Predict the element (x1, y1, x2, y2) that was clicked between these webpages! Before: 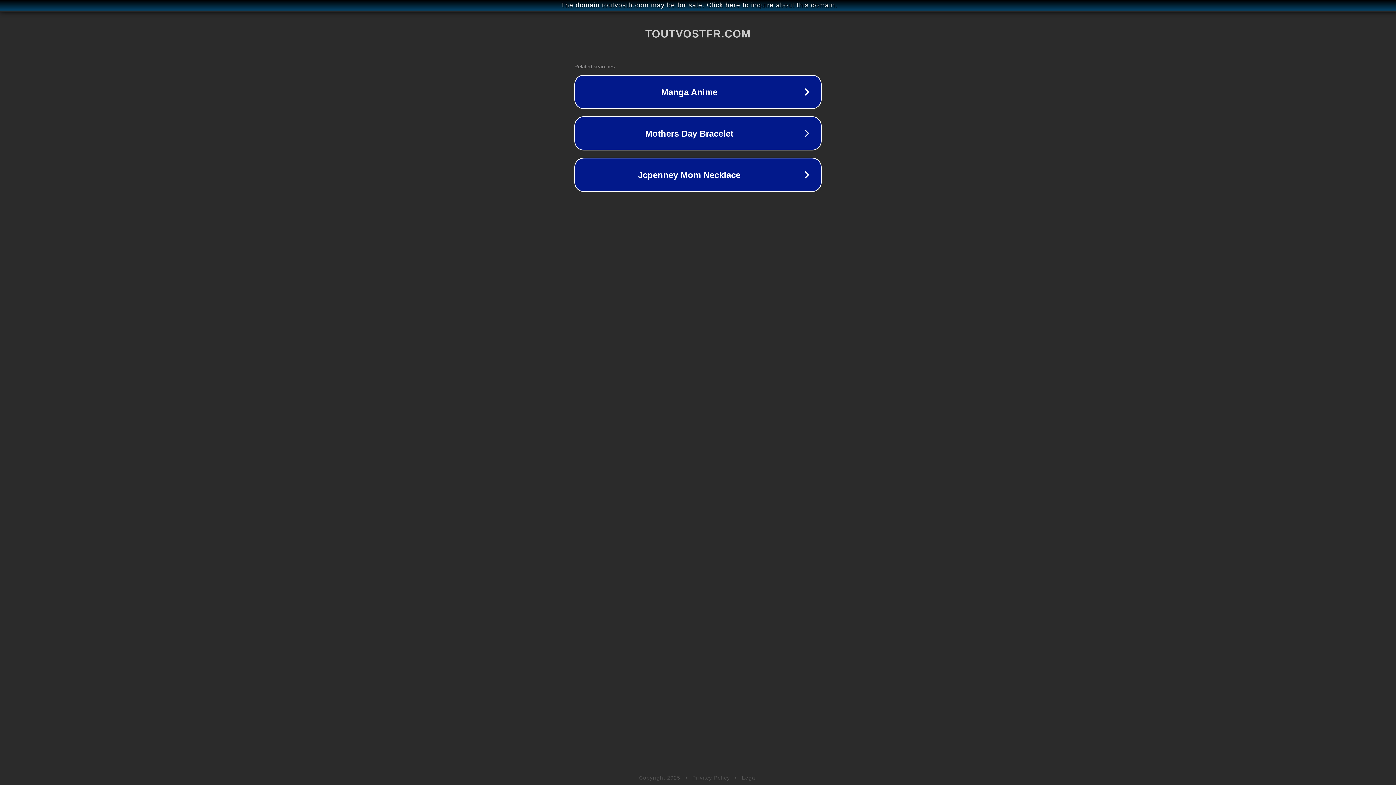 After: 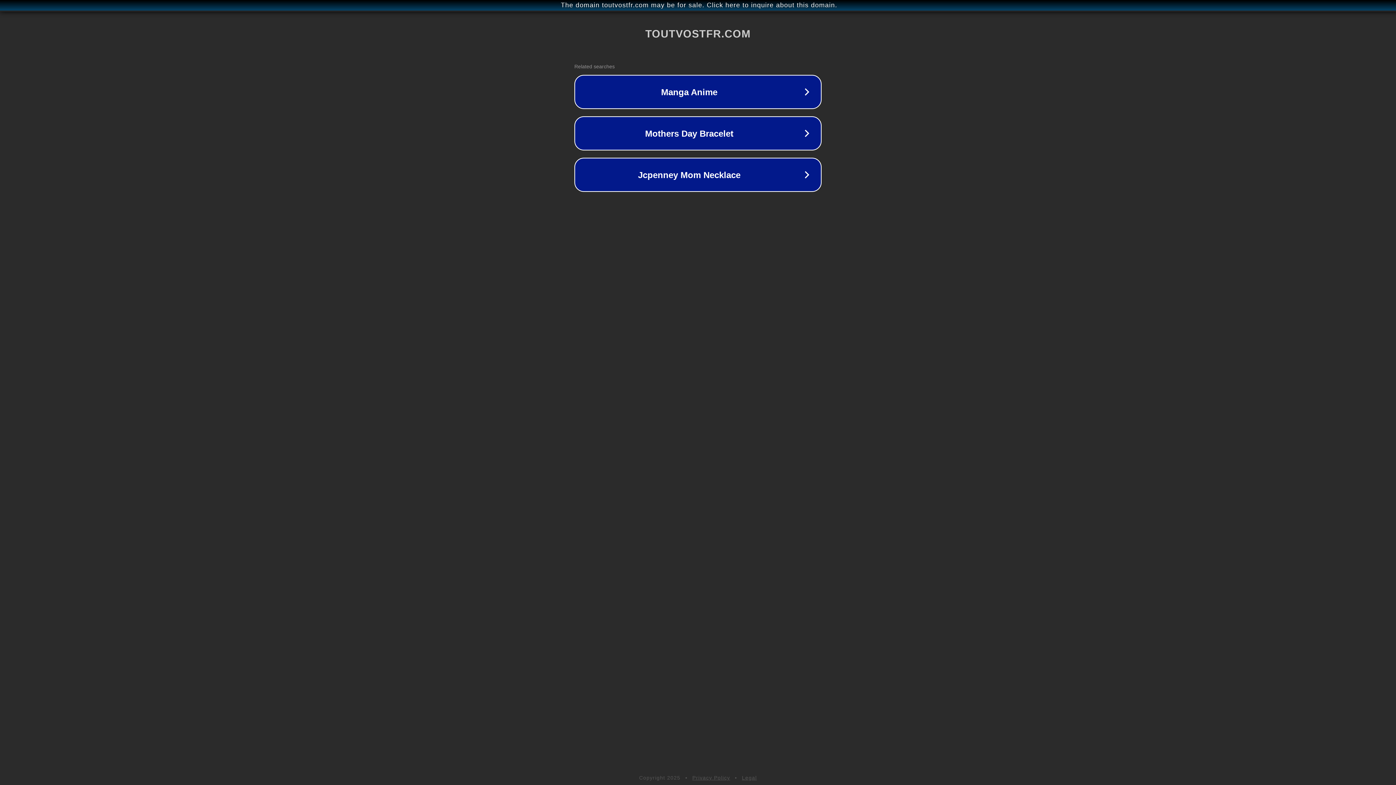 Action: label: Privacy Policy bbox: (692, 775, 730, 781)